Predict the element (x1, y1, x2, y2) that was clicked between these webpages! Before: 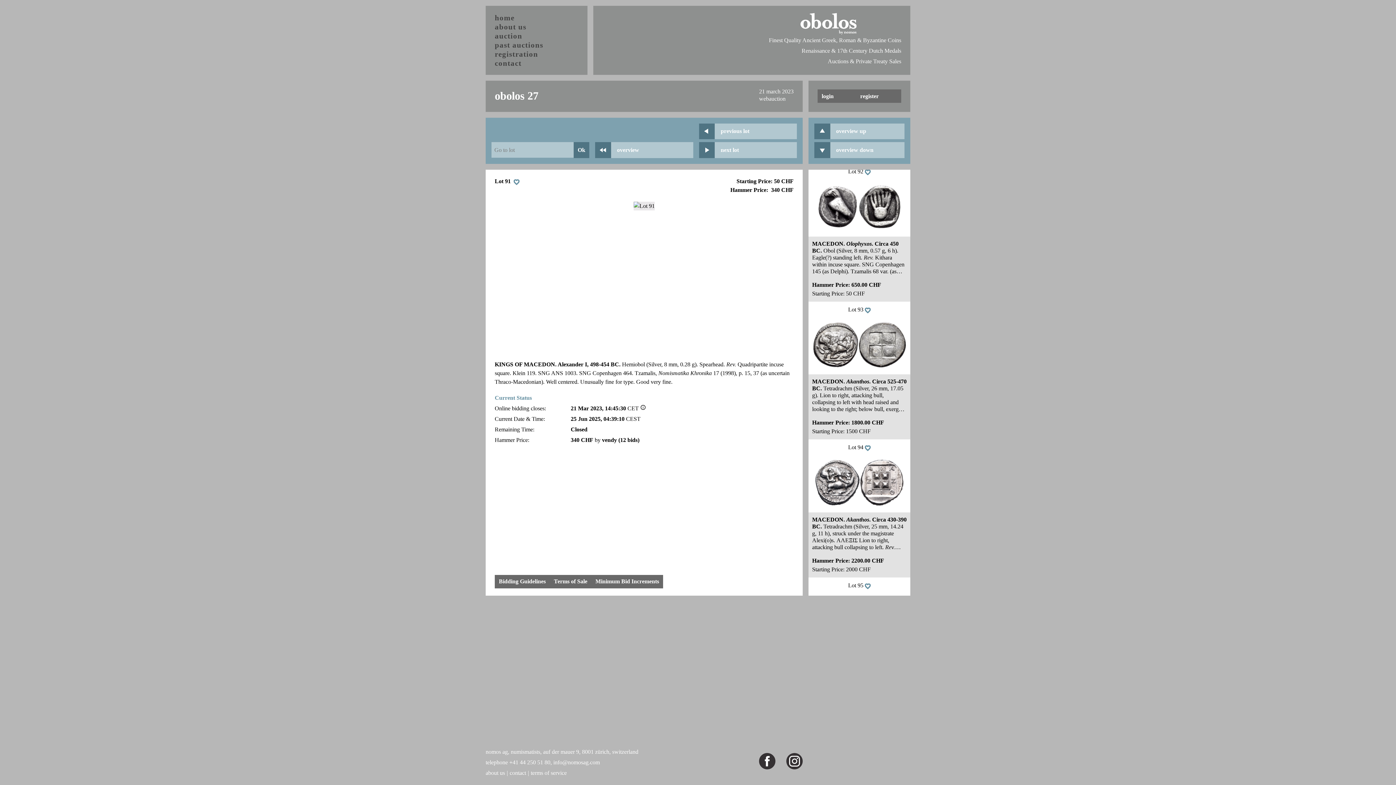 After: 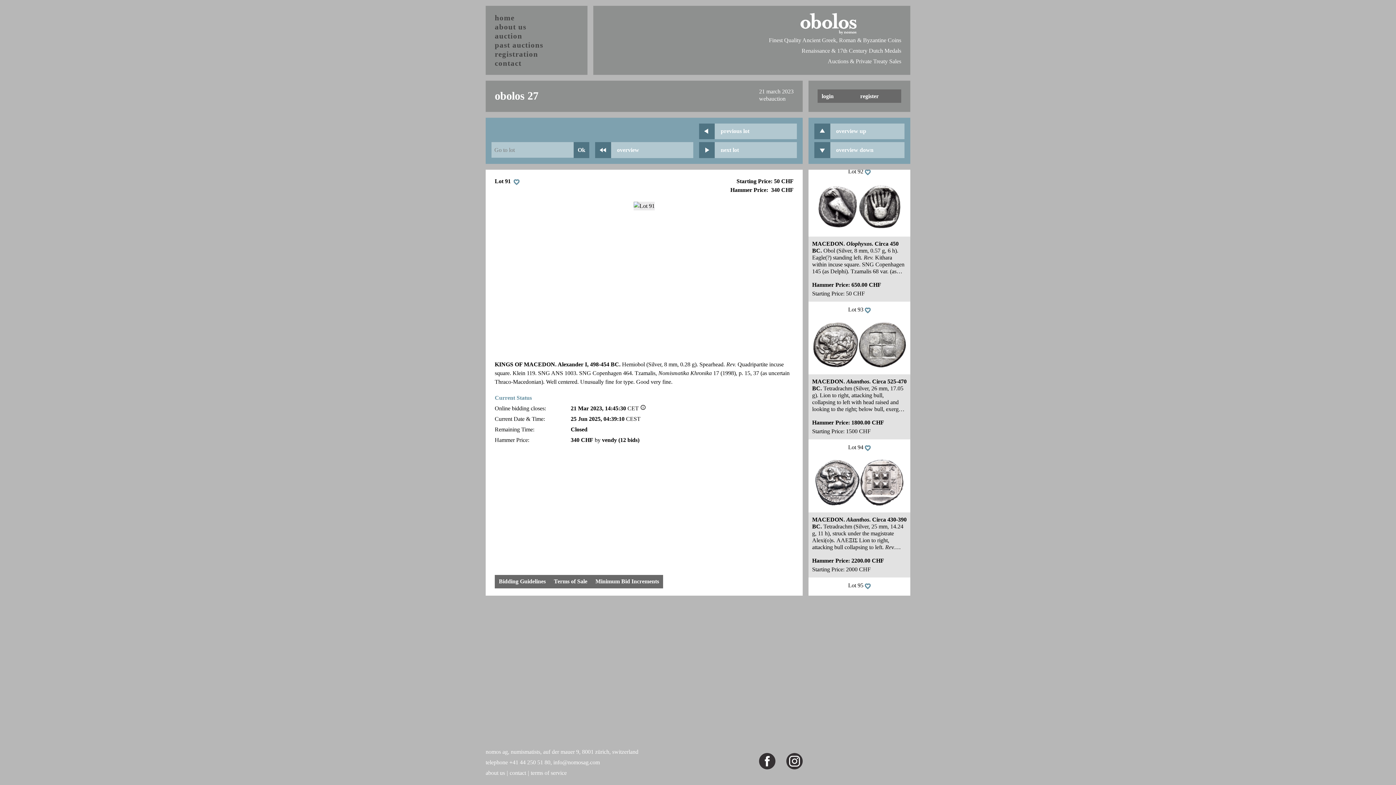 Action: label: MACEDON. Akanthos. Circa 430-390 BC. Tetradrachm (Silver, 25 mm, 14.24 g, 11 h), struck under the magistrate Alexi(o)s. ΑΛΕΞΙΣ Lion to right, attacking bull collapsing to left. Rev. ΑΚΑ-Ν-ΘΙΟ-Ν in shallow incuse square around quadripartite square with stippled quarters in relief. BMFA 532 (same obverse die). HGC 3.1, 391. Cf. Desneux 145 (D137/R-; reverse die not recorded). SNG ANS 15 var. (without exergual line). Well centered and struck, and with an artistic rendering of the lion attacking the bull. Light porosity on the obverse, otherwise, good very fine. bbox: (812, 516, 906, 550)